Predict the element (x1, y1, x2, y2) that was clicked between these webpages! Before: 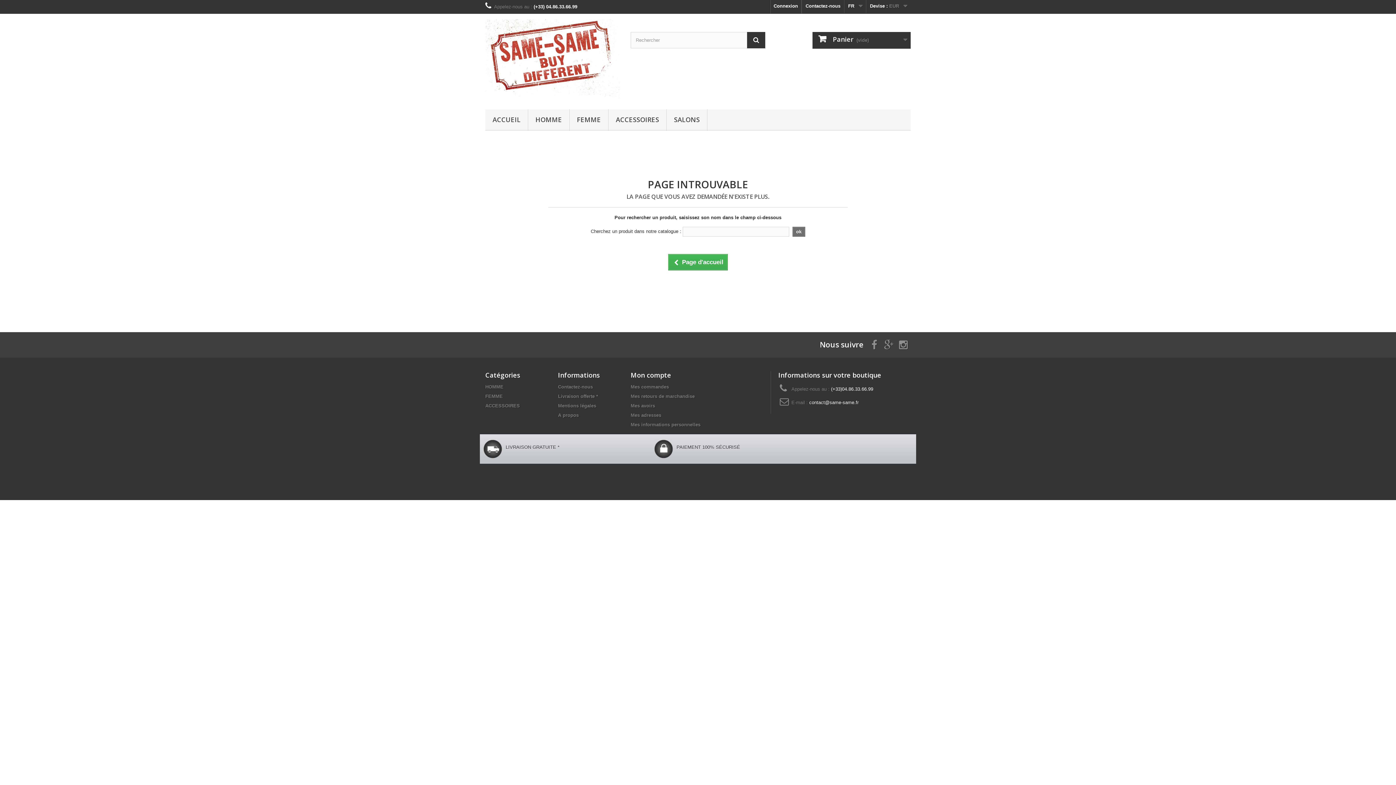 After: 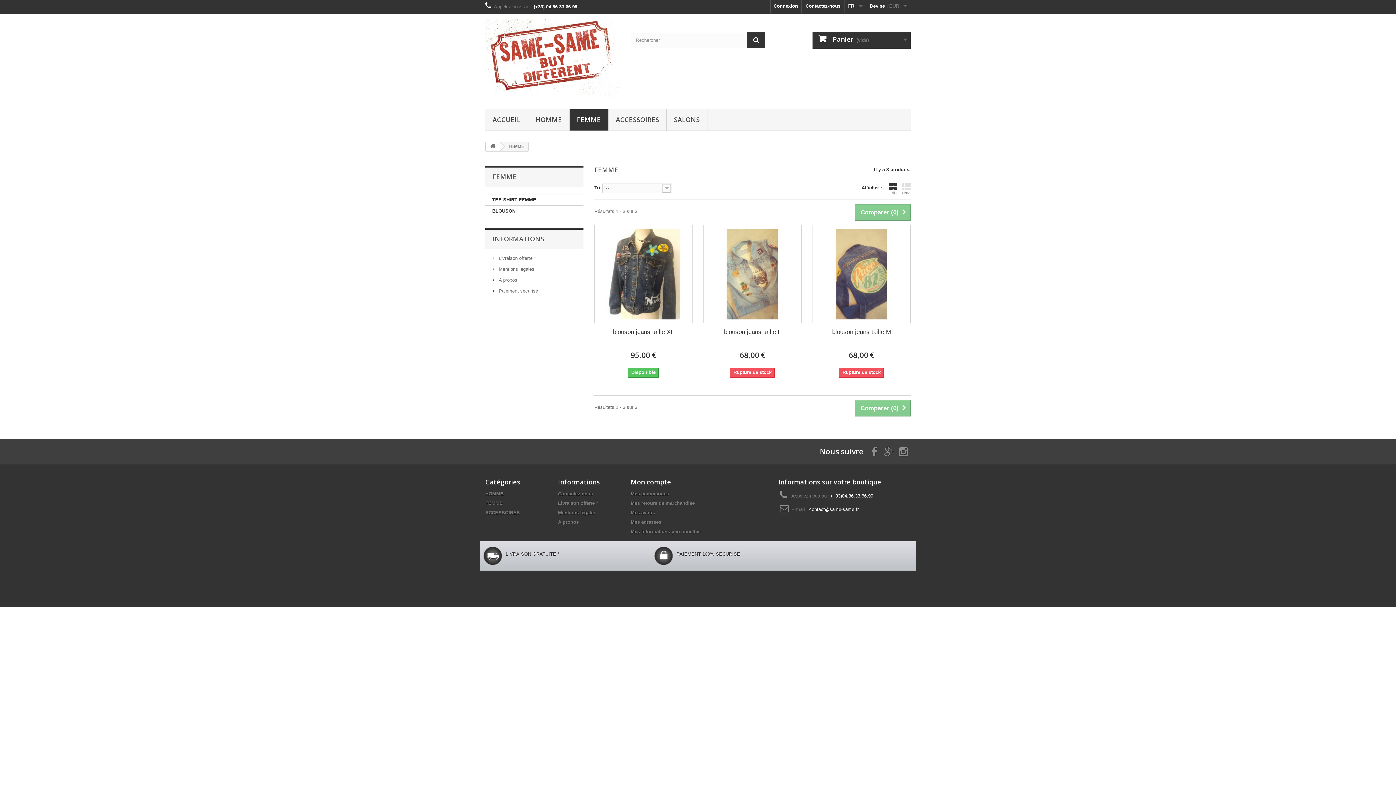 Action: label: FEMME bbox: (485, 393, 502, 399)